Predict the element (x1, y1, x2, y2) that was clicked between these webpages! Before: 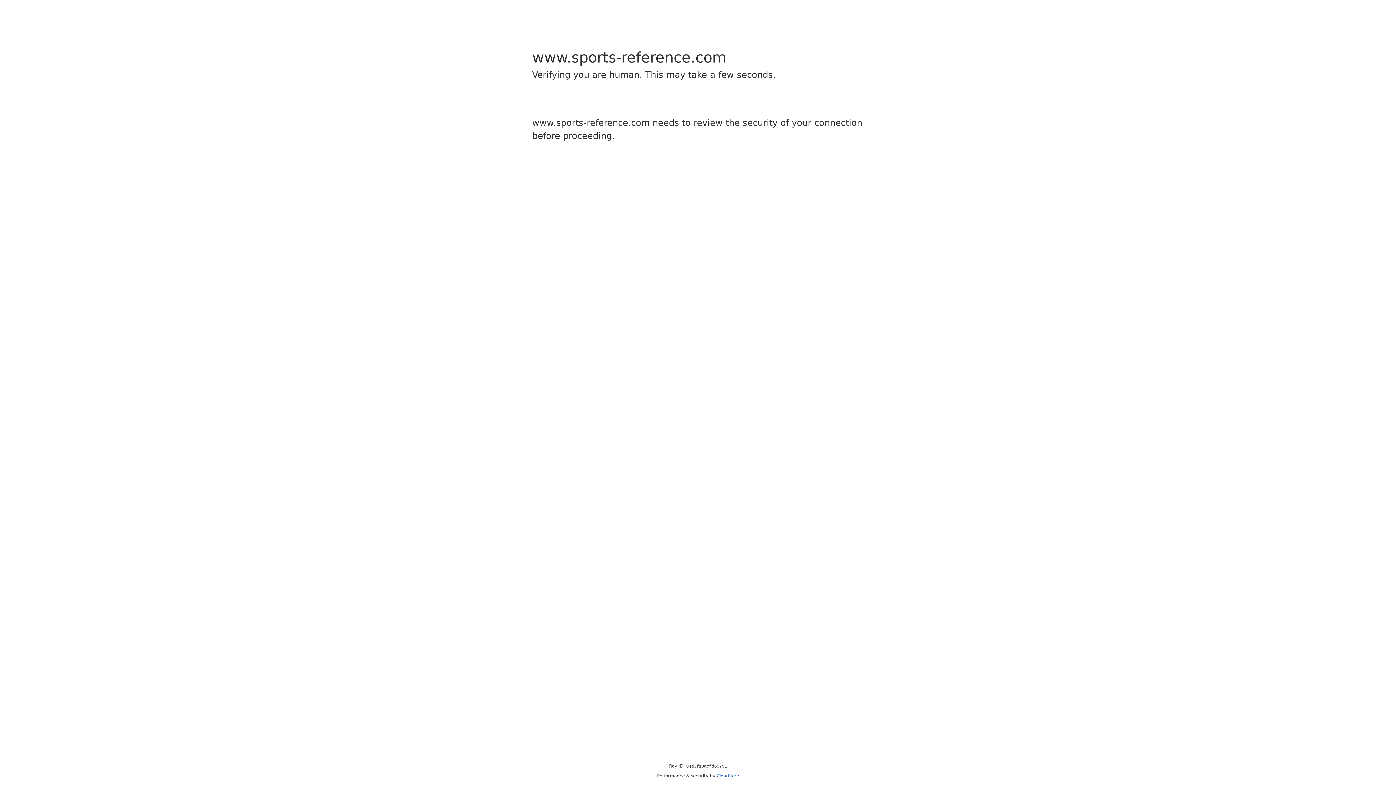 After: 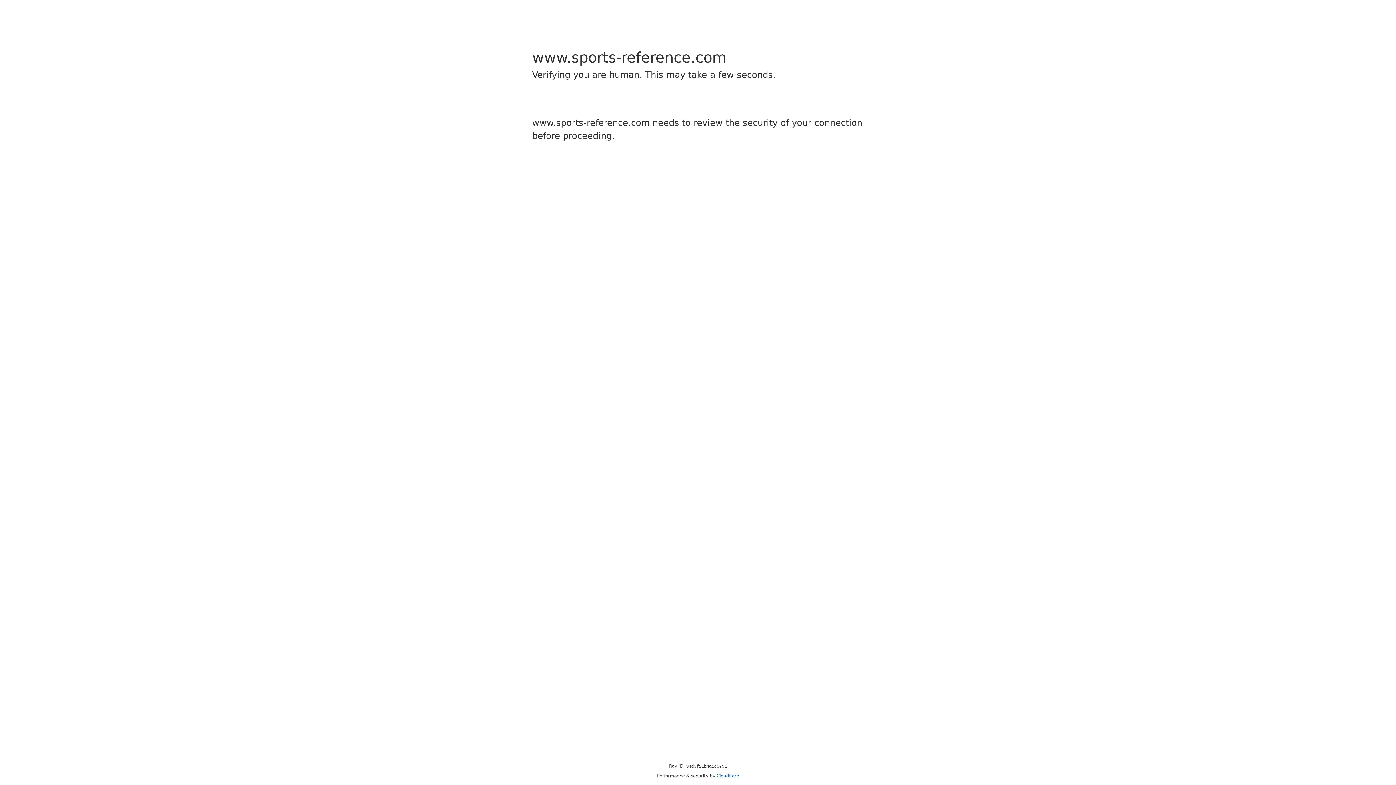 Action: label: Cloudflare bbox: (716, 773, 739, 778)